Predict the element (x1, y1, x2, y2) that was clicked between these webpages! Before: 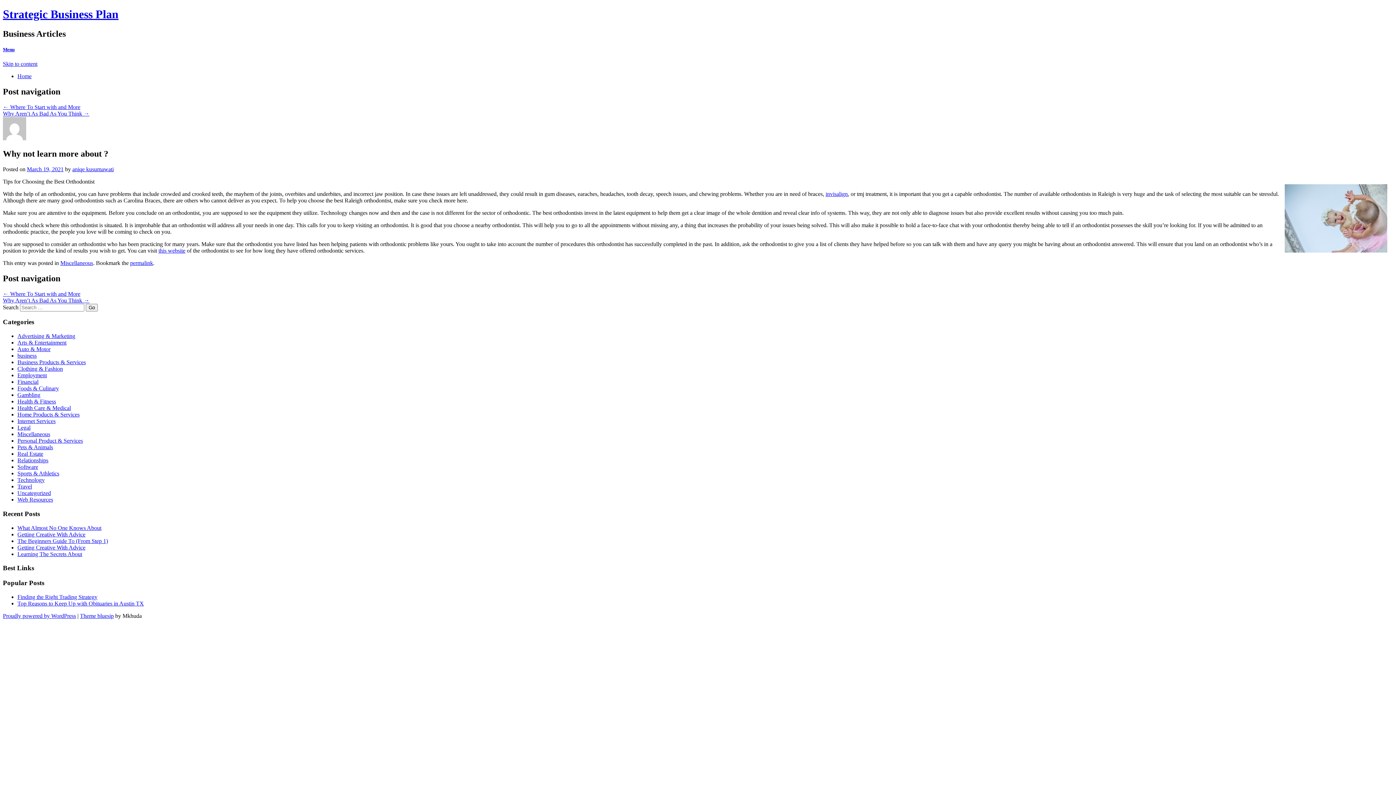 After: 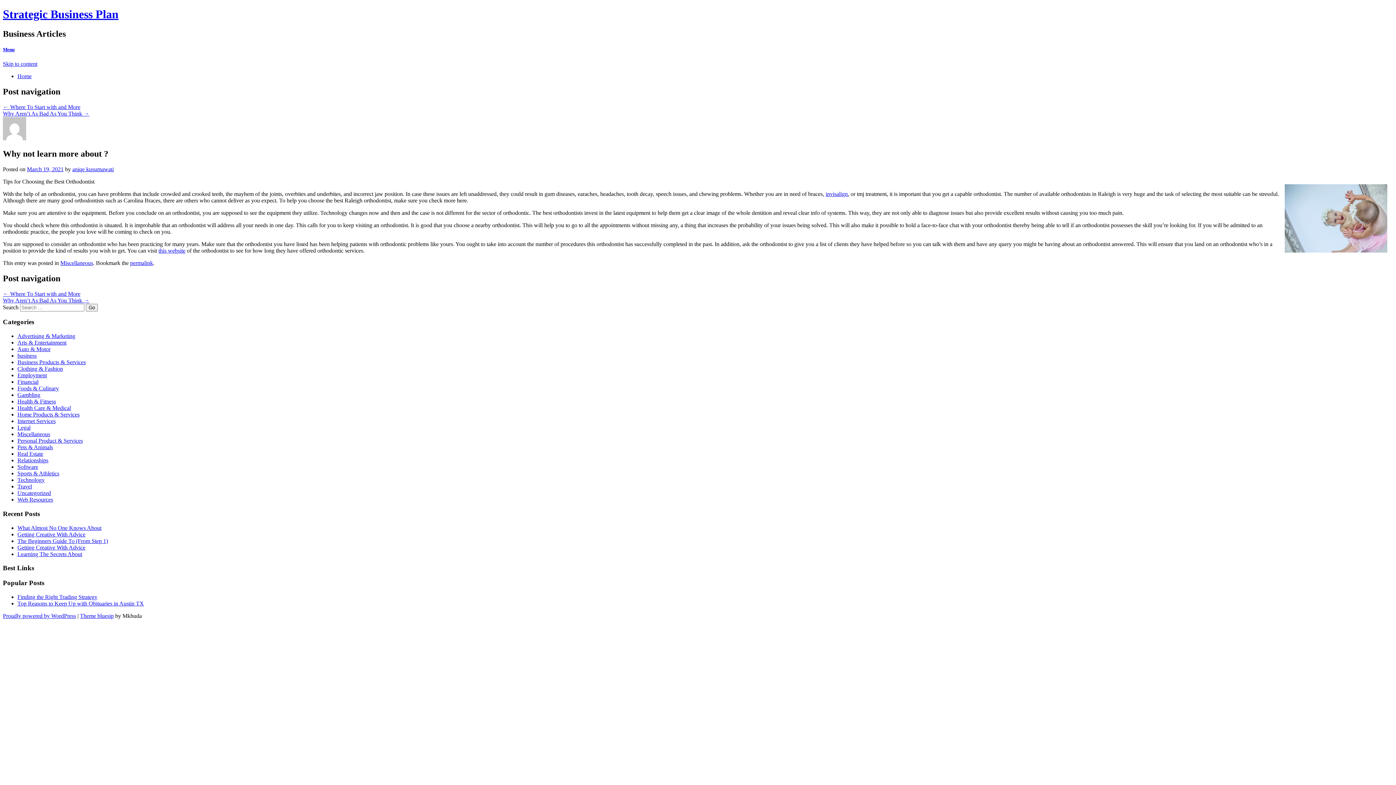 Action: label: Skip to content bbox: (2, 60, 37, 66)